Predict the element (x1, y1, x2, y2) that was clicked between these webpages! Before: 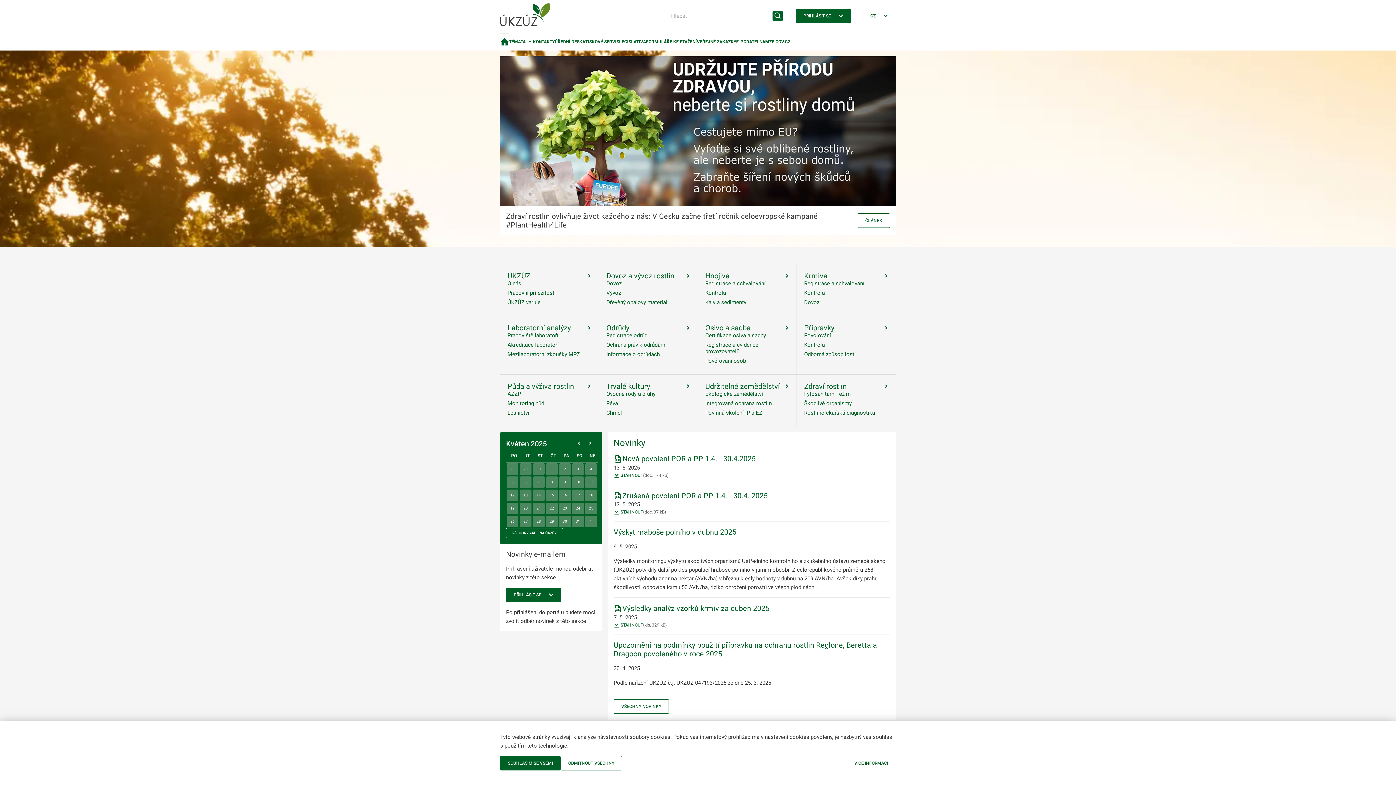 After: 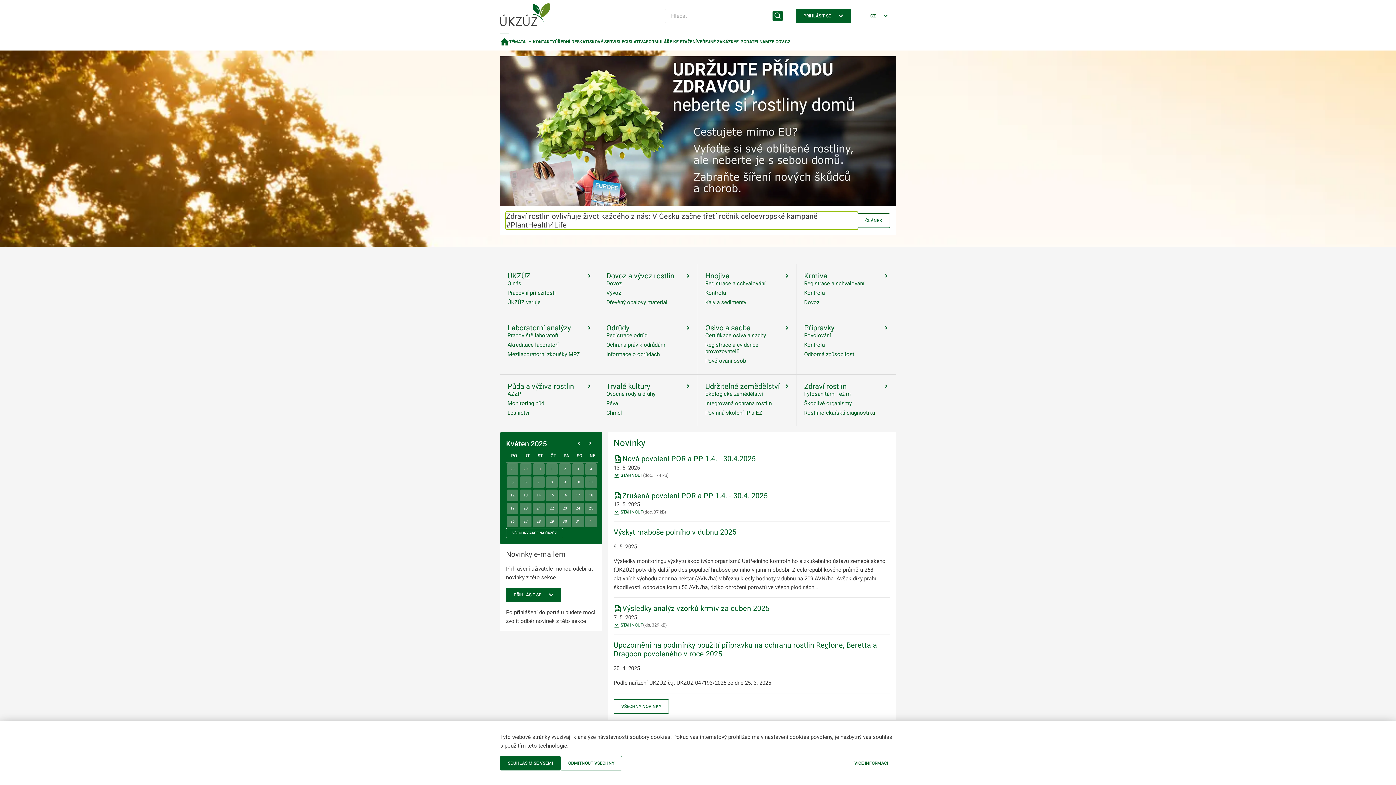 Action: bbox: (506, 212, 857, 229) label: Zdraví rostlin ovlivňuje život každého z nás: V Česku začne třetí ročník celoevropské kampaně #PlantHealth4Life